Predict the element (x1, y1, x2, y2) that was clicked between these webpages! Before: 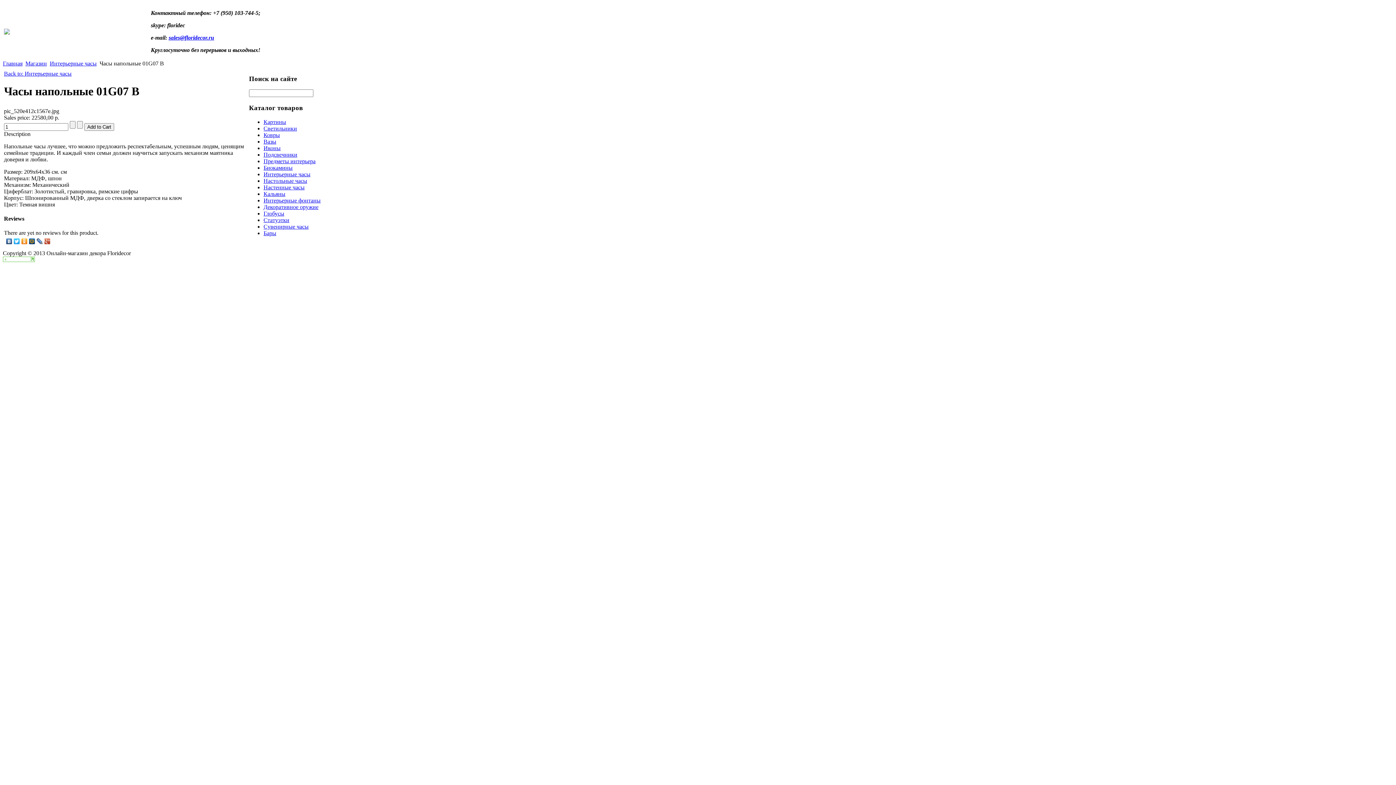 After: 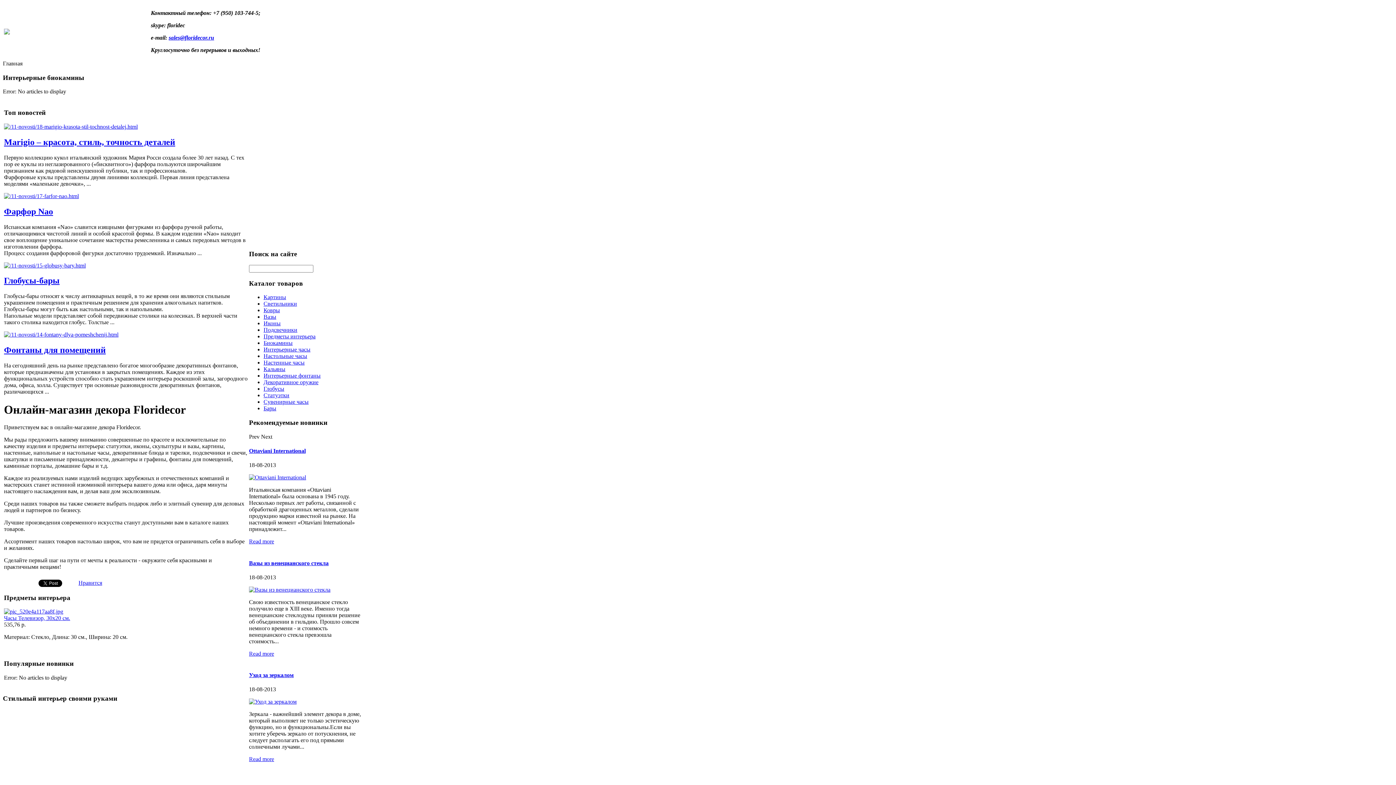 Action: label: Главная bbox: (2, 60, 22, 66)